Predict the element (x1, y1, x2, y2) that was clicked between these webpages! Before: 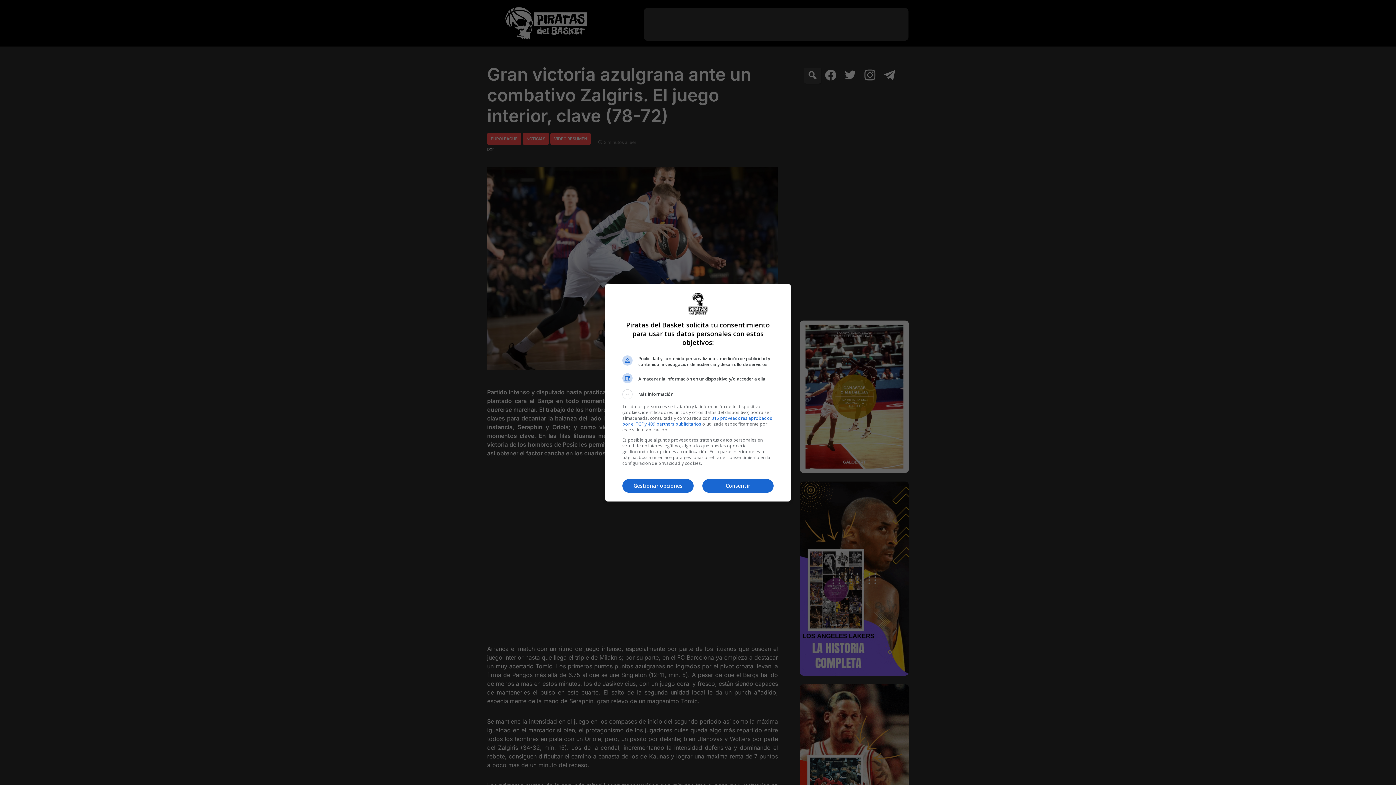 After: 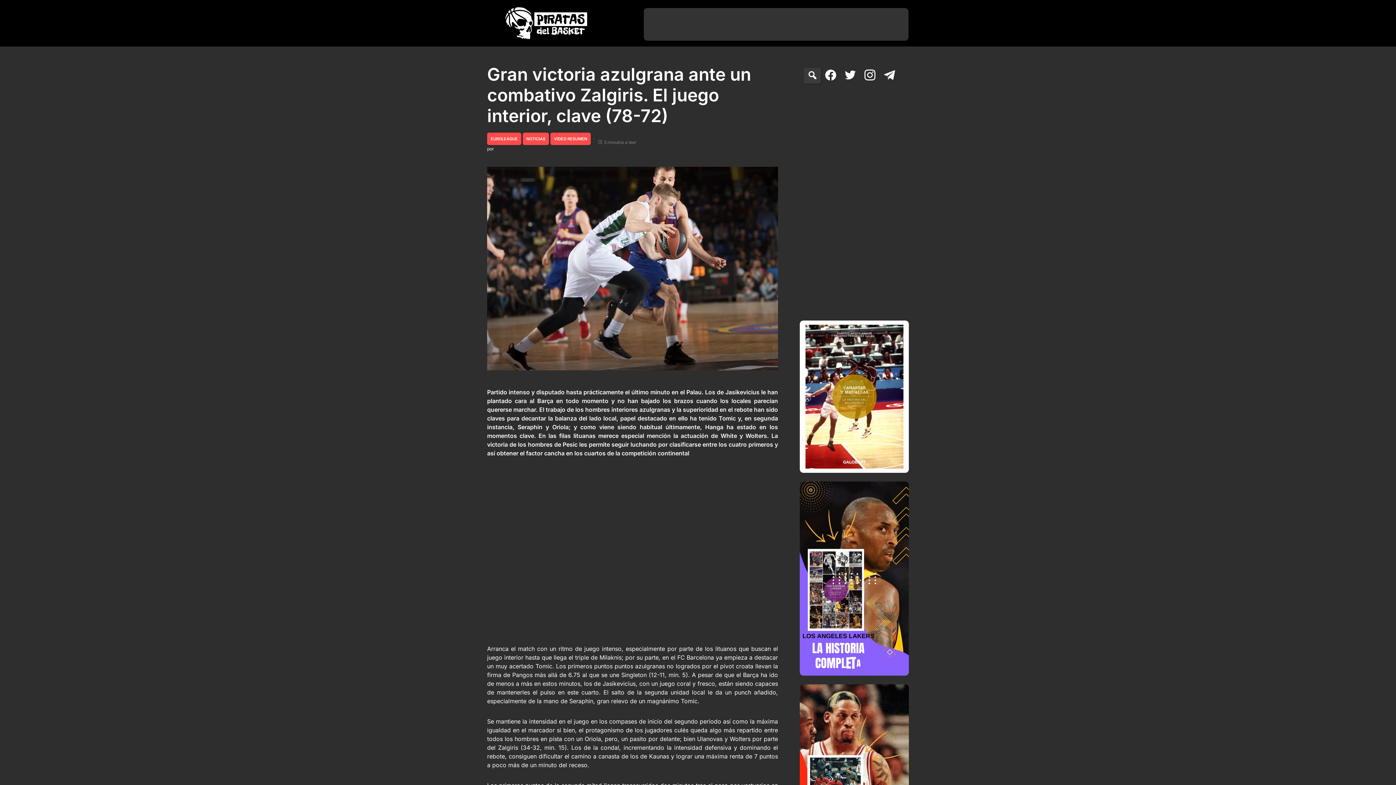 Action: label: Consentir bbox: (702, 479, 773, 493)